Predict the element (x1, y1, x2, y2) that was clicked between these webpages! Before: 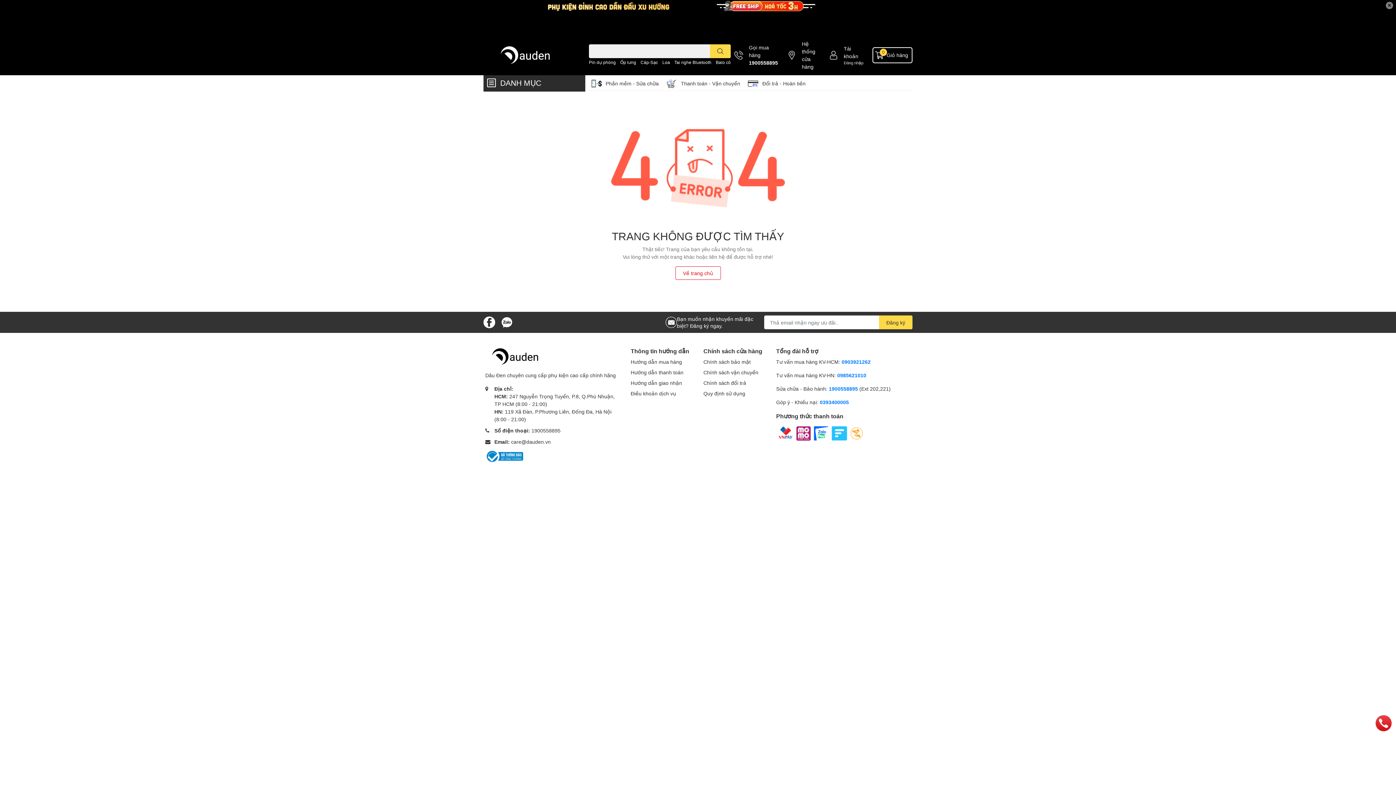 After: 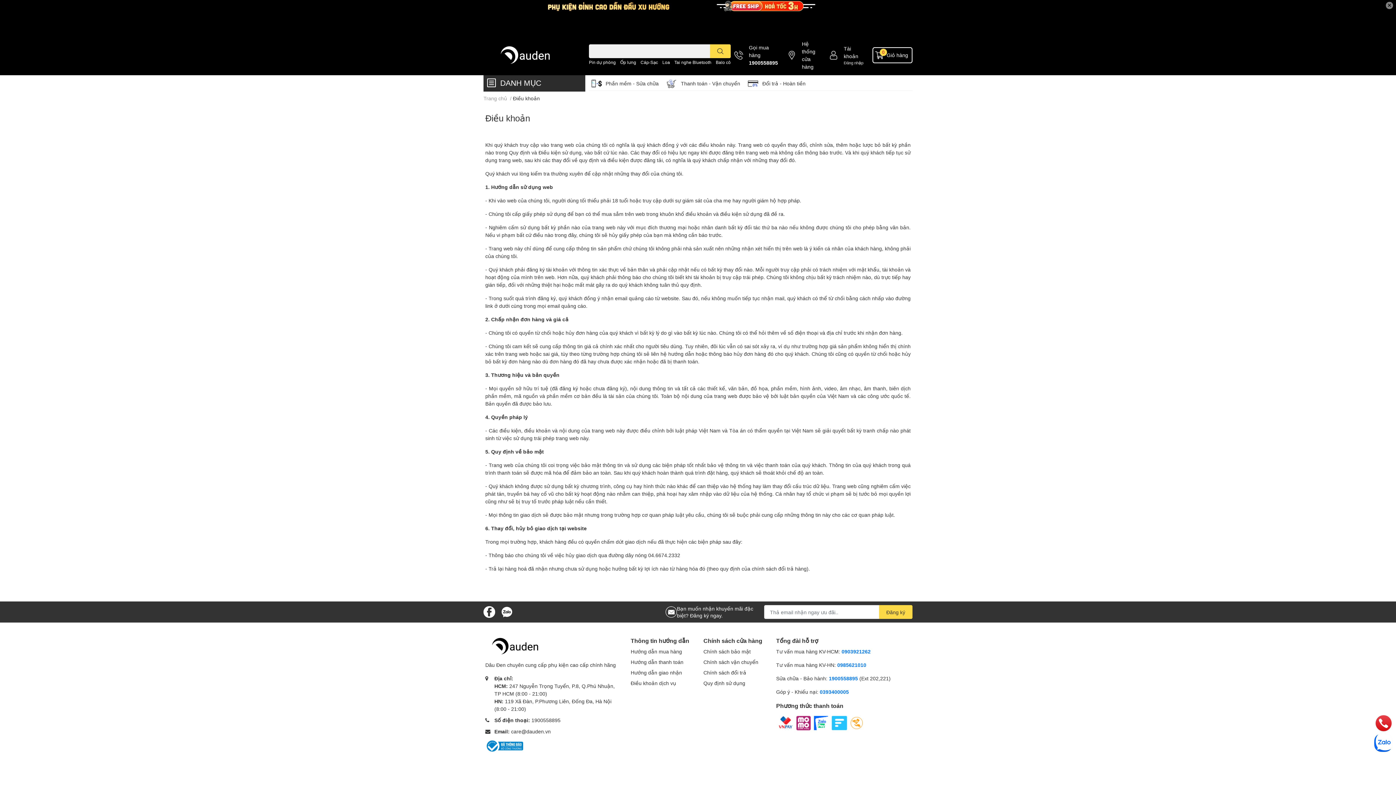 Action: bbox: (630, 390, 676, 396) label: Điều khoản dịch vụ